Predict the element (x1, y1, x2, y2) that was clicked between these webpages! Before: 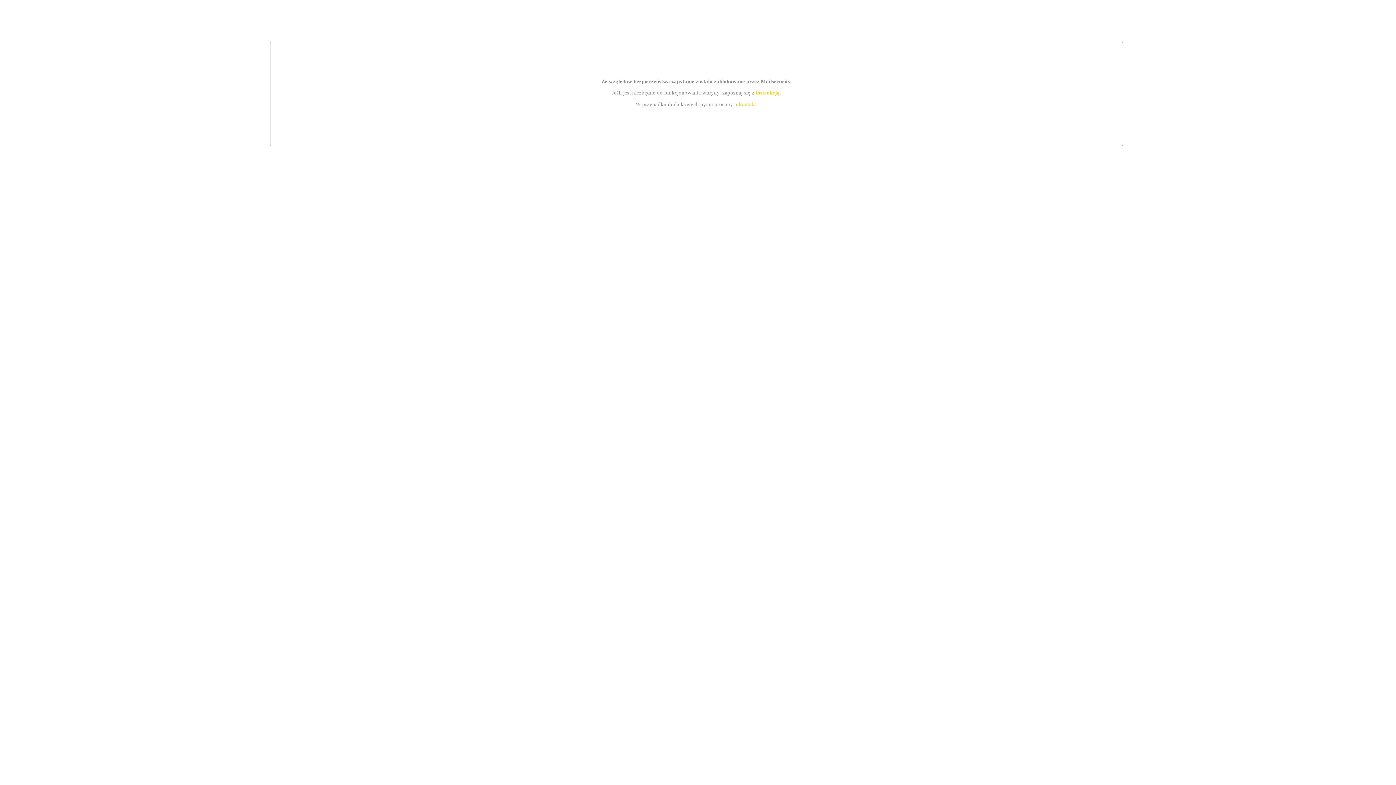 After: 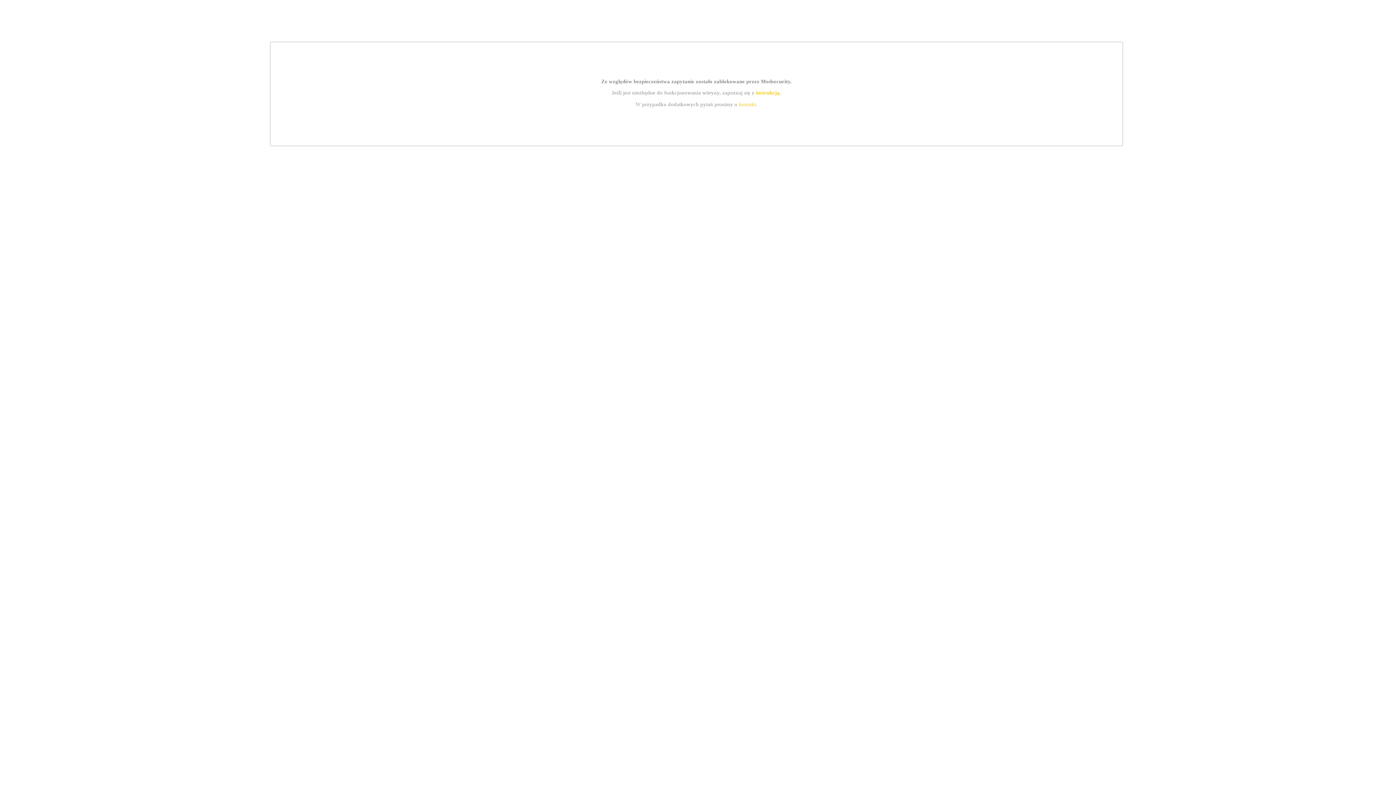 Action: bbox: (739, 101, 756, 107) label: kontakt